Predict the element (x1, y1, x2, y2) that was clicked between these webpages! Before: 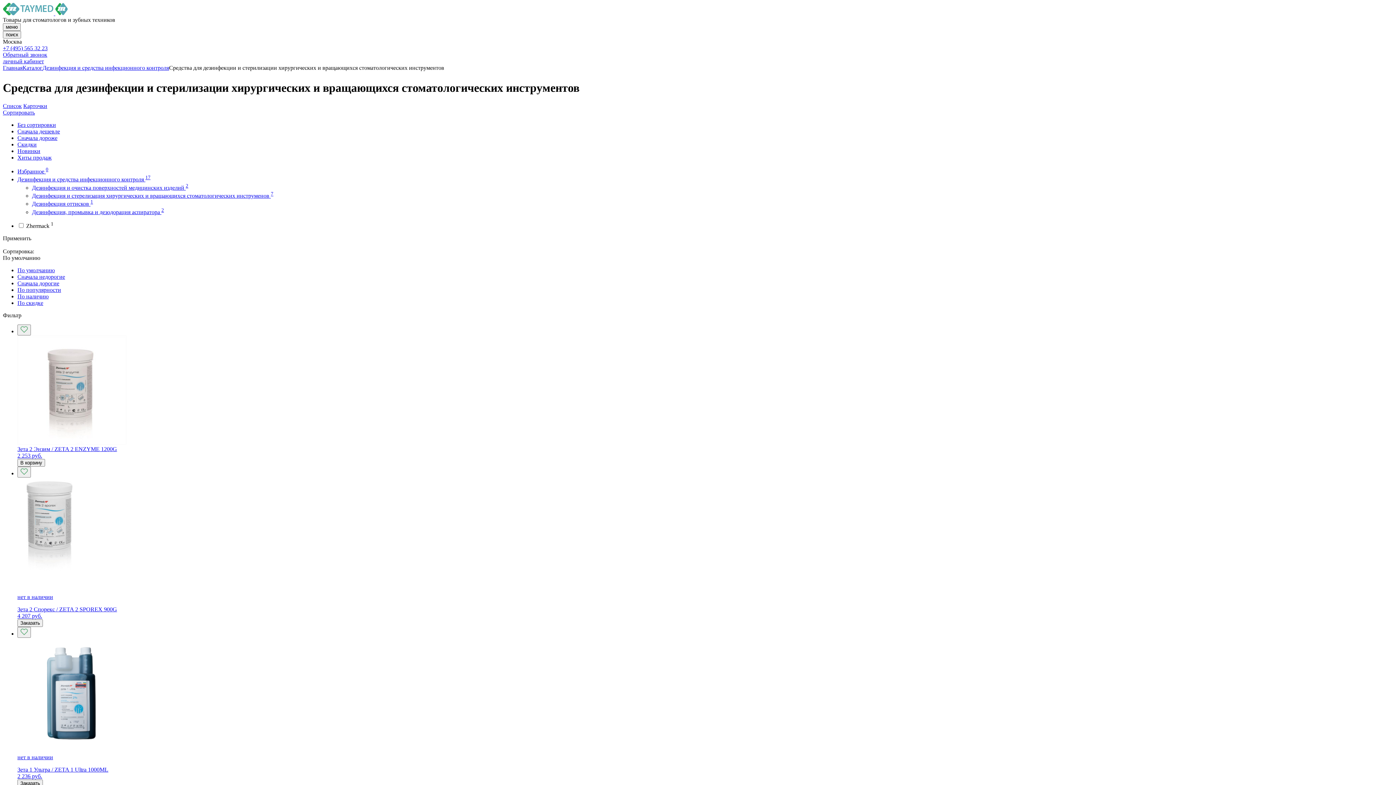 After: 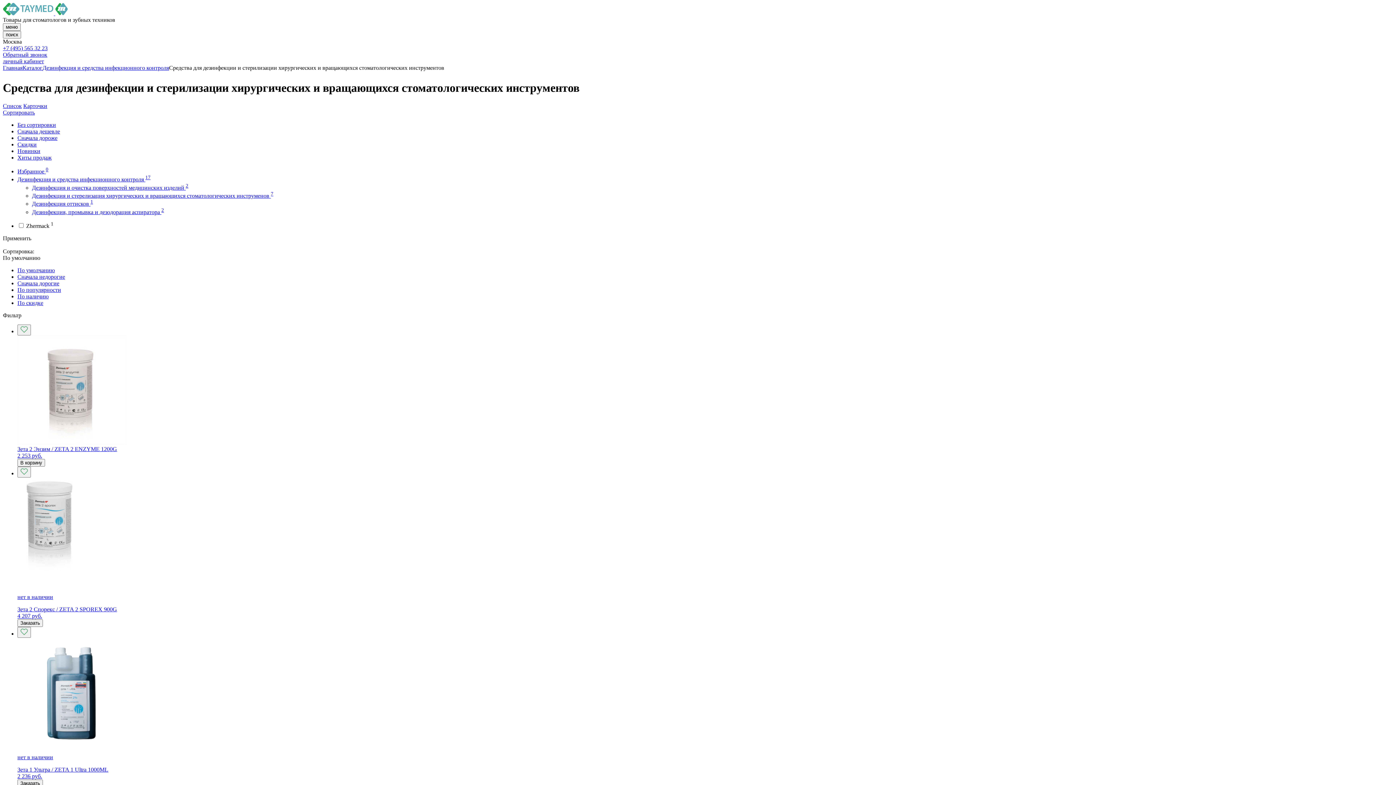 Action: label: Хиты продаж bbox: (17, 154, 51, 160)